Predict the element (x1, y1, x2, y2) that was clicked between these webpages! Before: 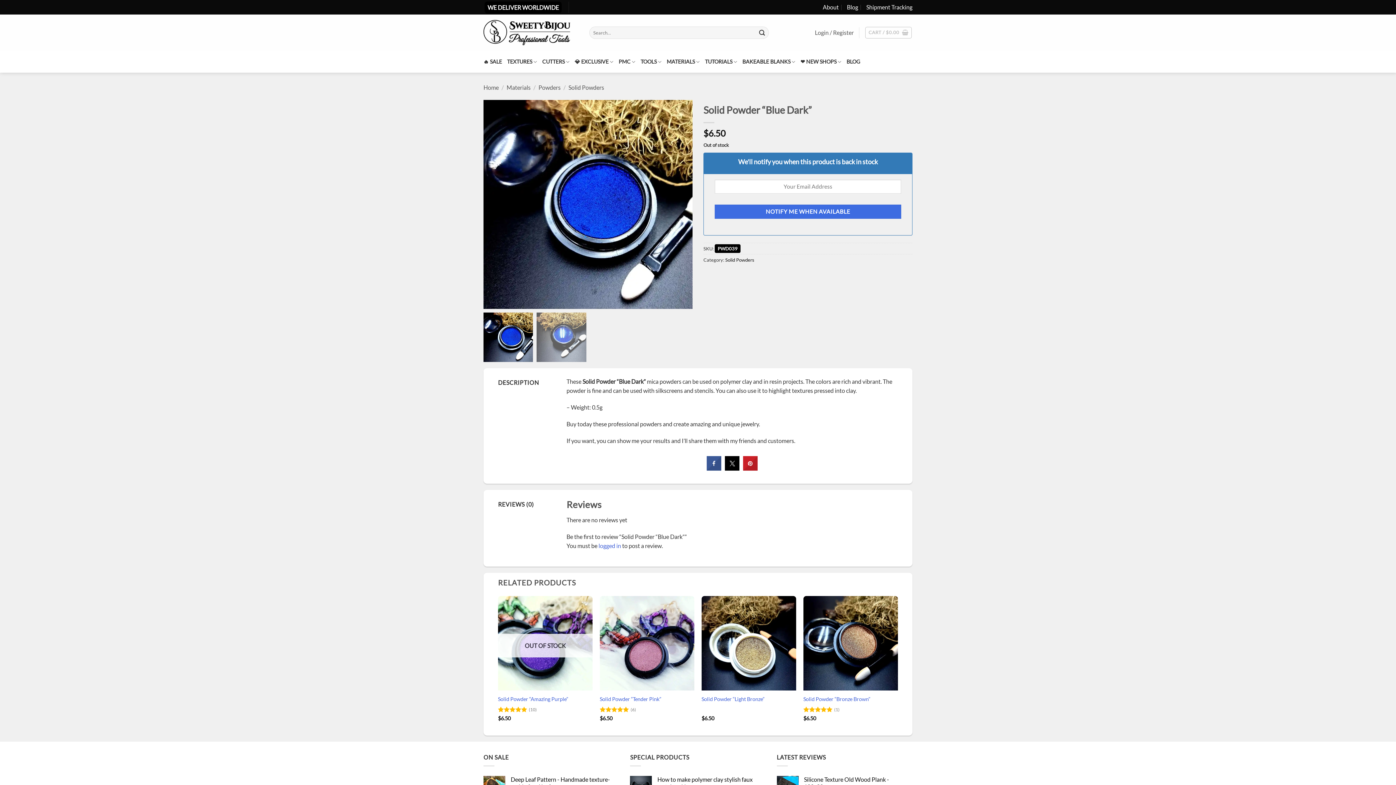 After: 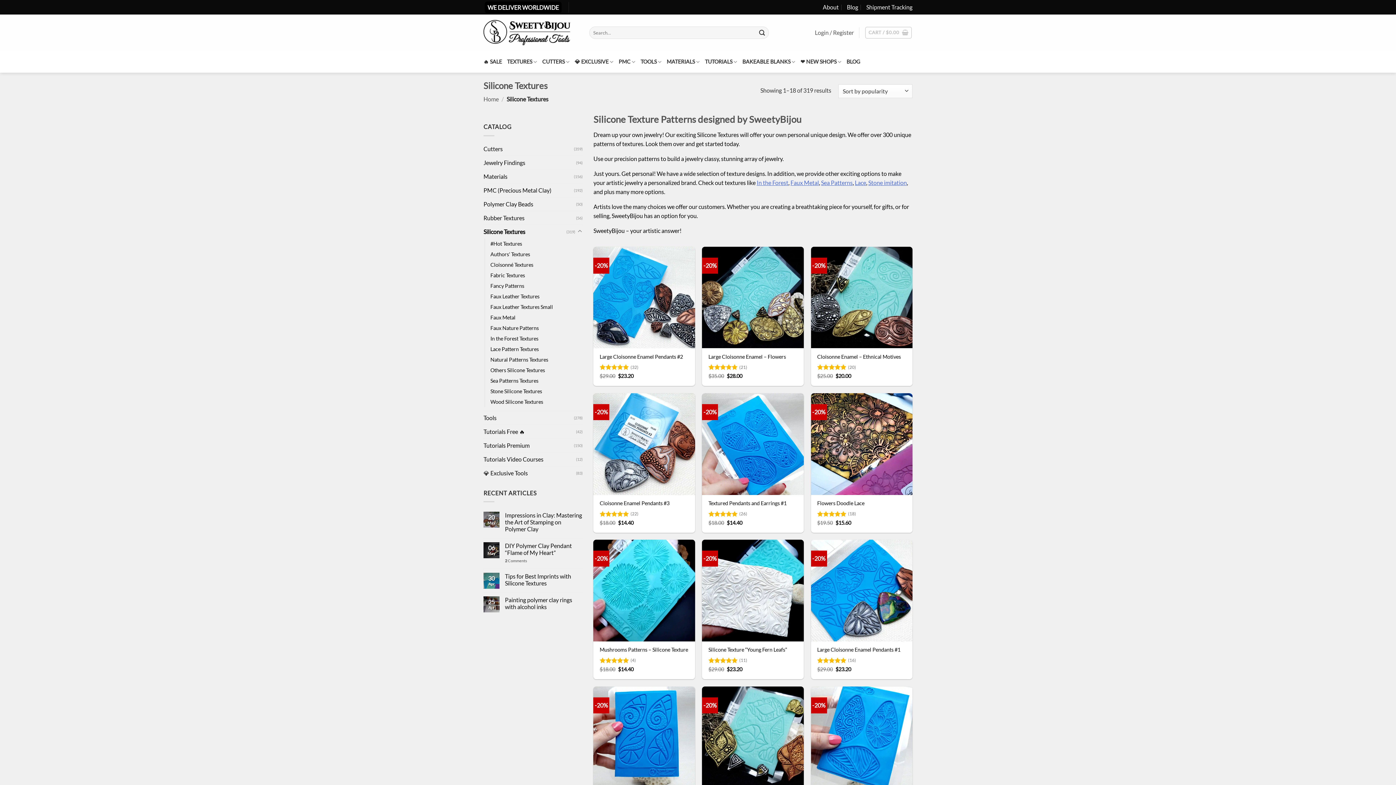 Action: label: TEXTURES bbox: (507, 54, 537, 68)